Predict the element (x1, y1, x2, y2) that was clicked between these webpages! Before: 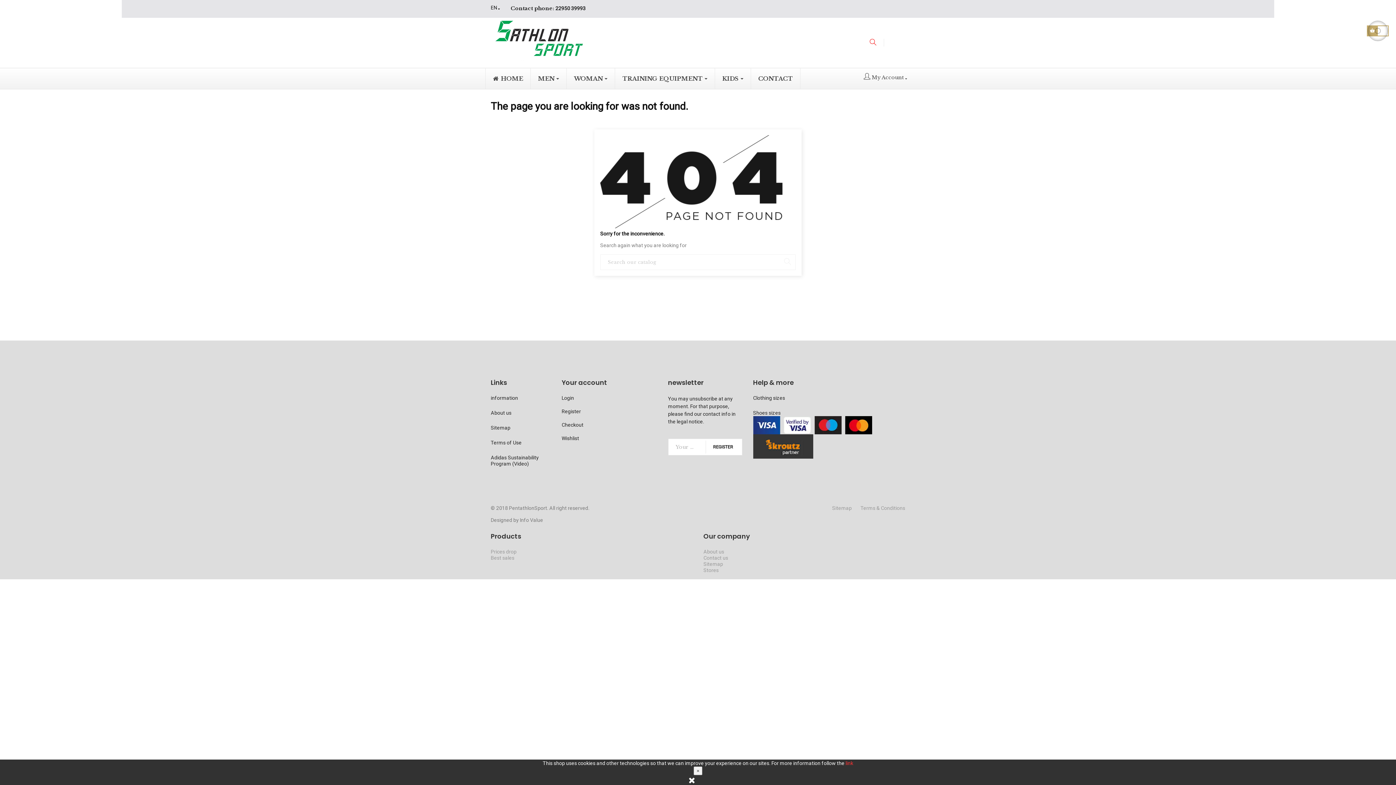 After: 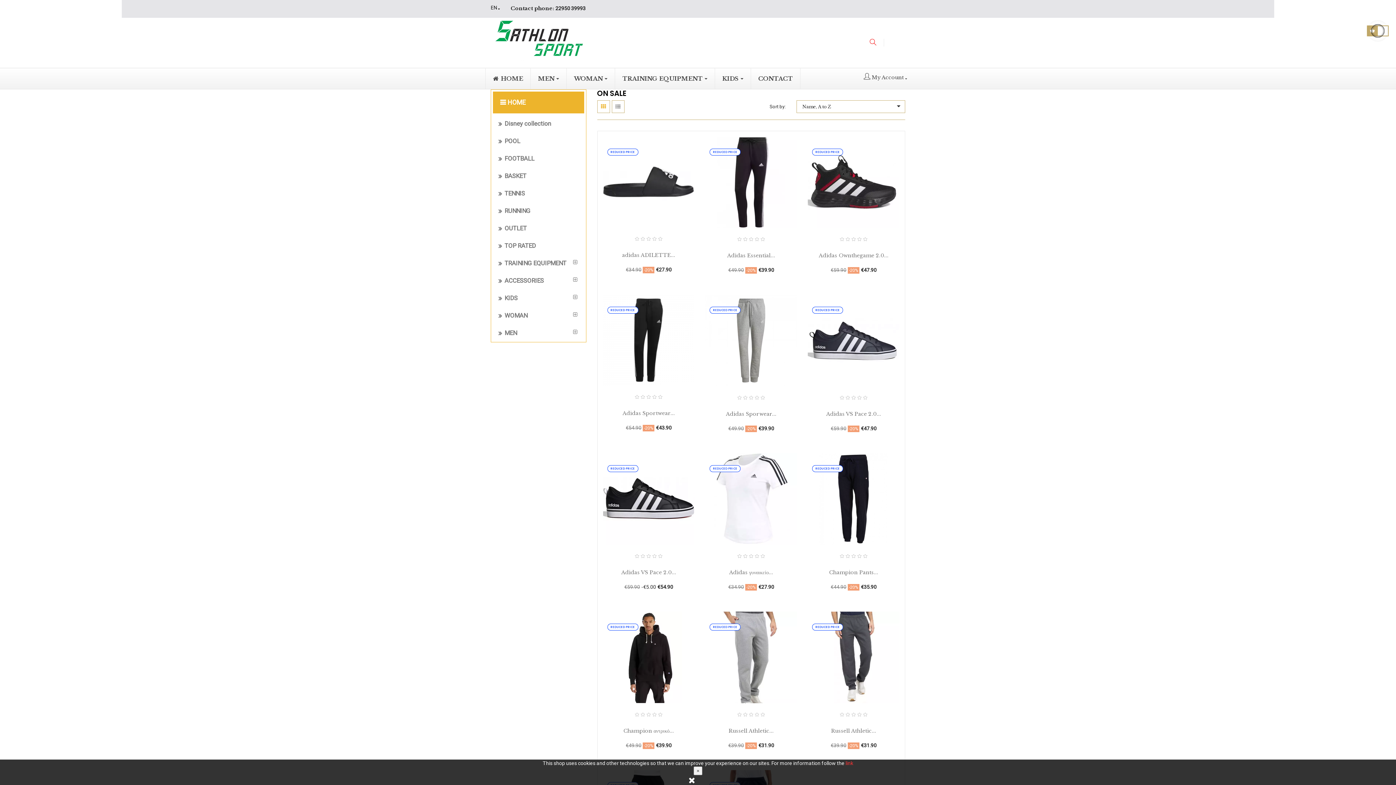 Action: label: Prices drop bbox: (490, 549, 516, 554)